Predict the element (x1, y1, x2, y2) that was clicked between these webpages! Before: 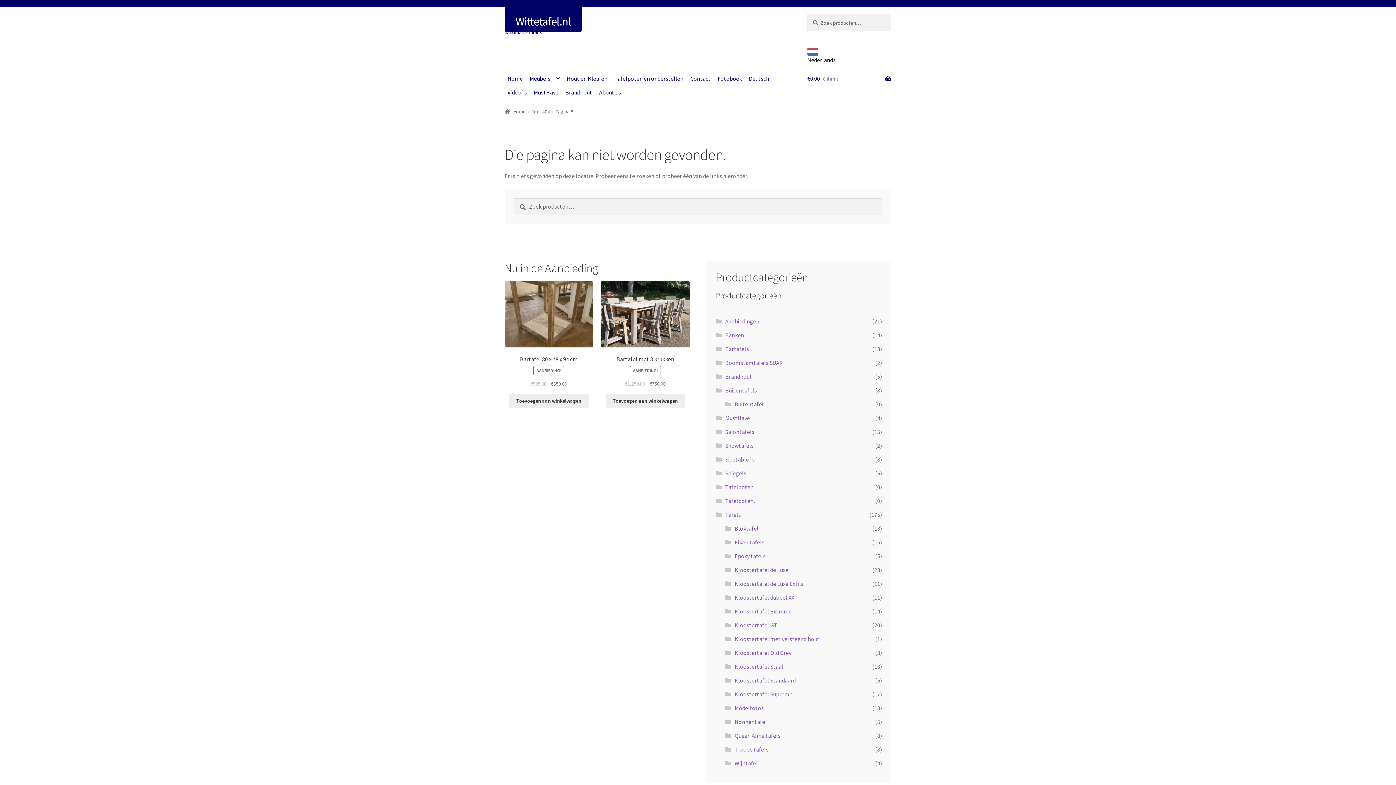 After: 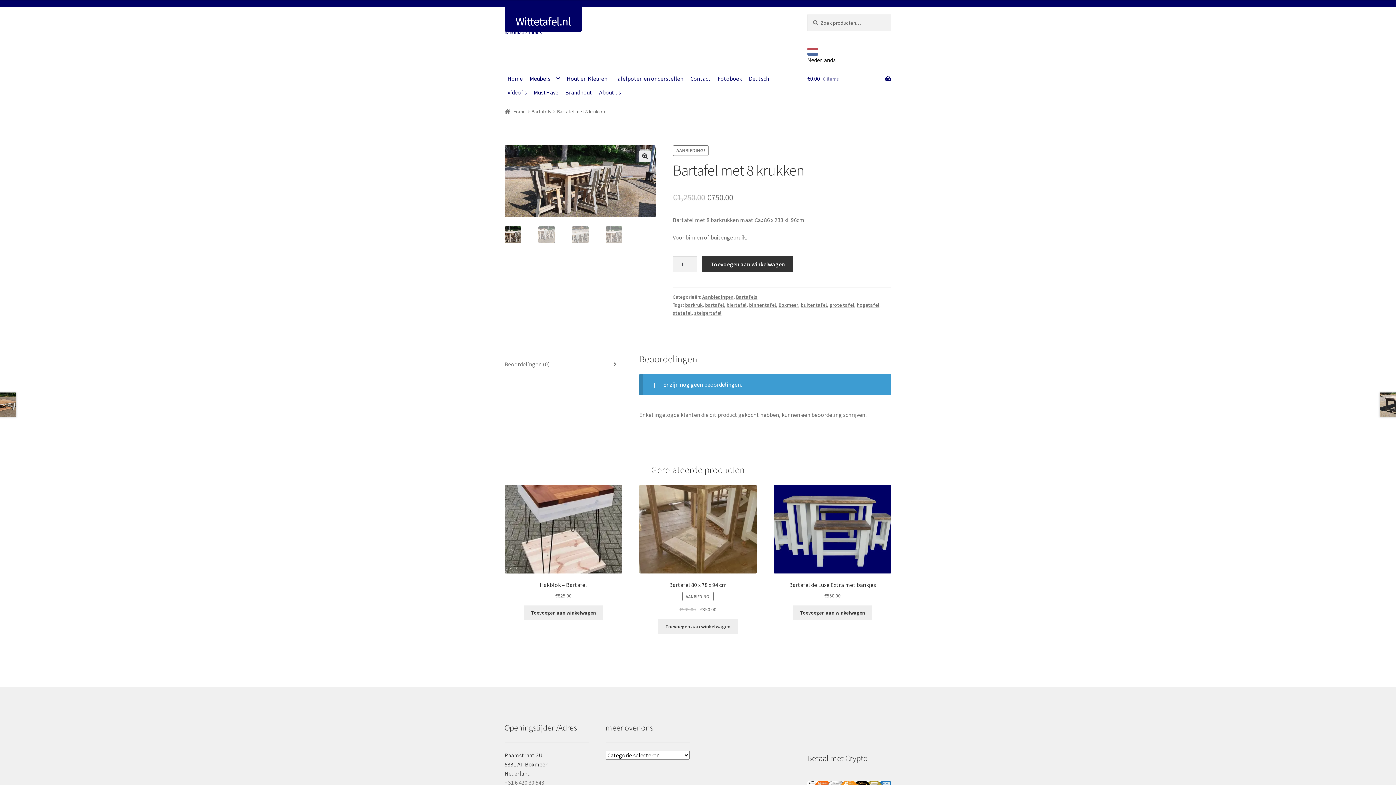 Action: bbox: (601, 281, 689, 387) label: Bartafel met 8 krukken
AANBIEDING!
€1,250.00 
Oorspronkelijke prijs was: €1,250.00.
€750.00
Huidige prijs is: €750.00.